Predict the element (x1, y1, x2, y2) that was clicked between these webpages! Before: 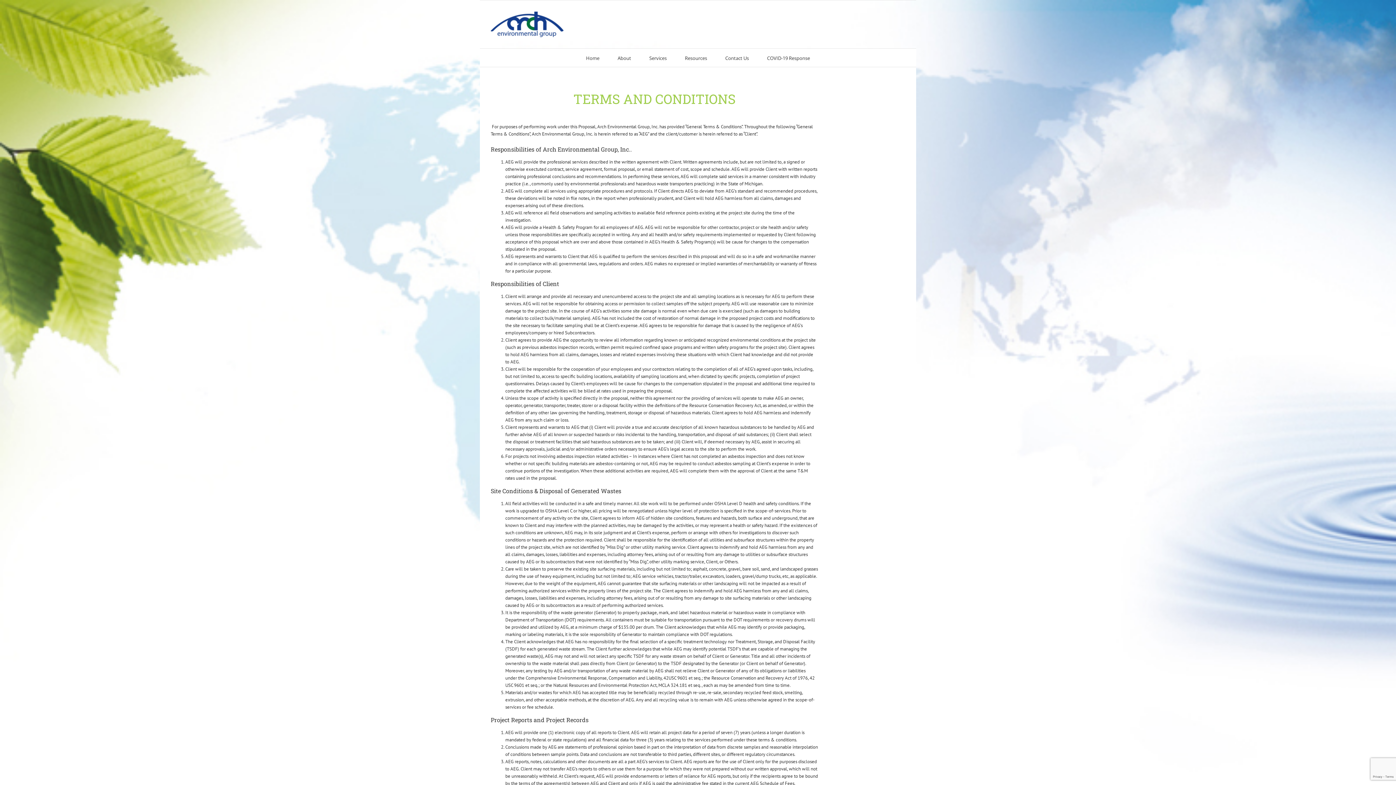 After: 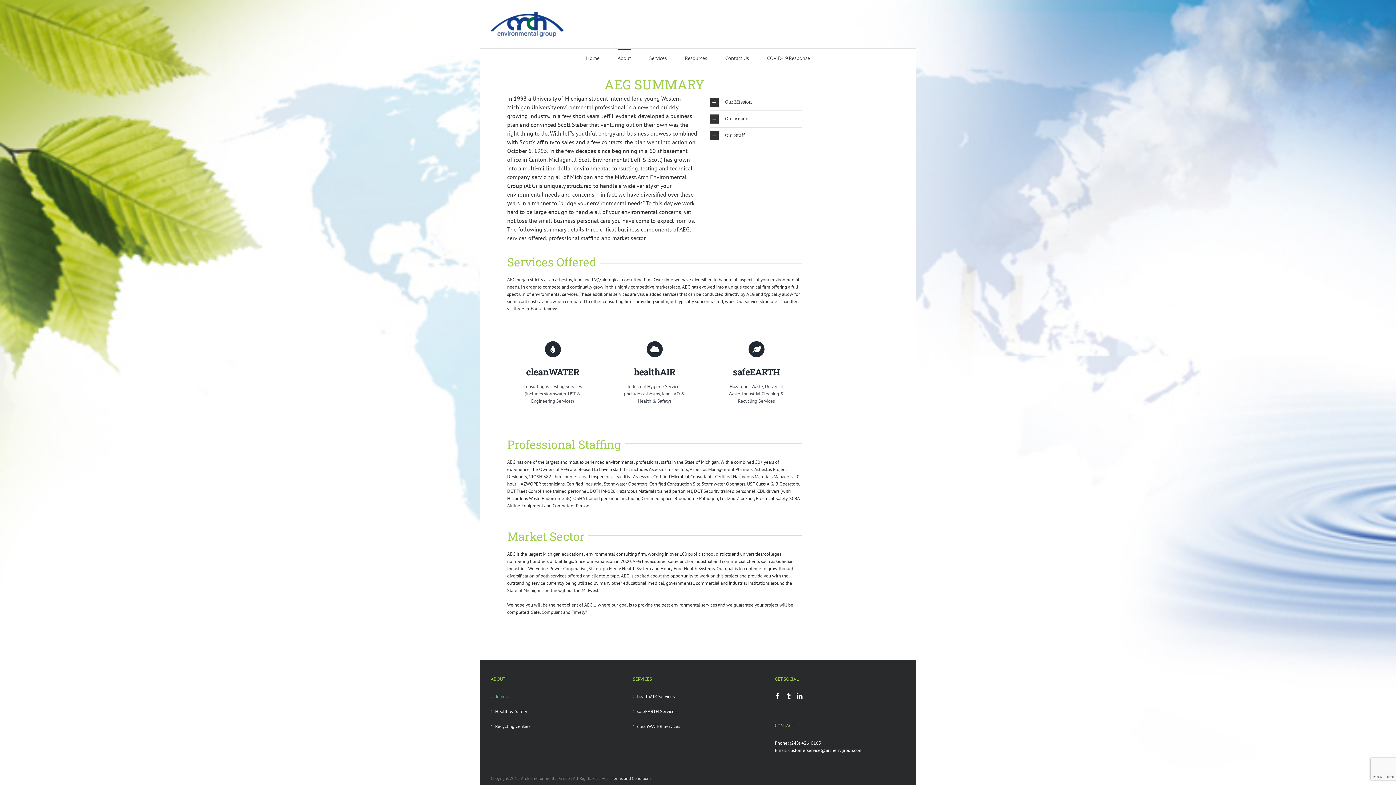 Action: bbox: (617, 48, 631, 66) label: About